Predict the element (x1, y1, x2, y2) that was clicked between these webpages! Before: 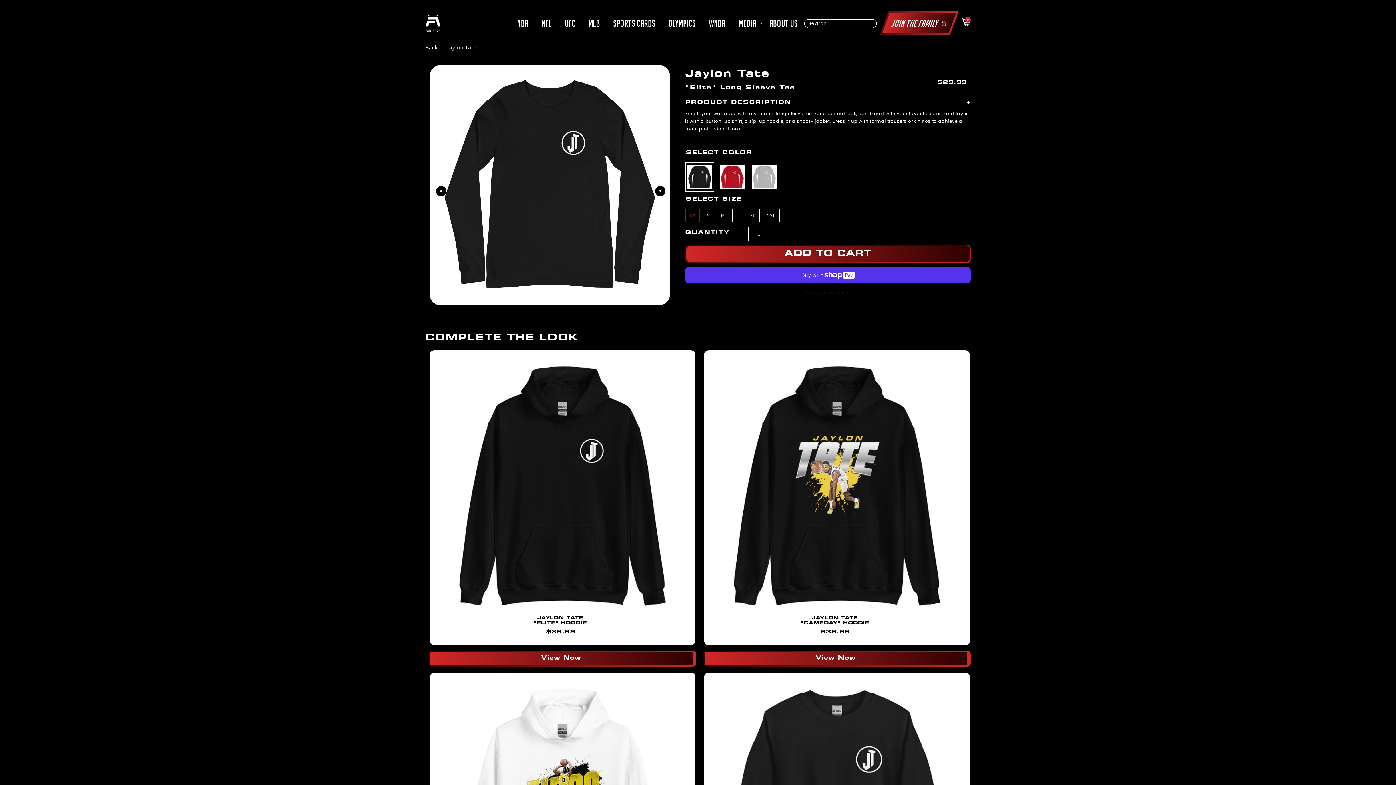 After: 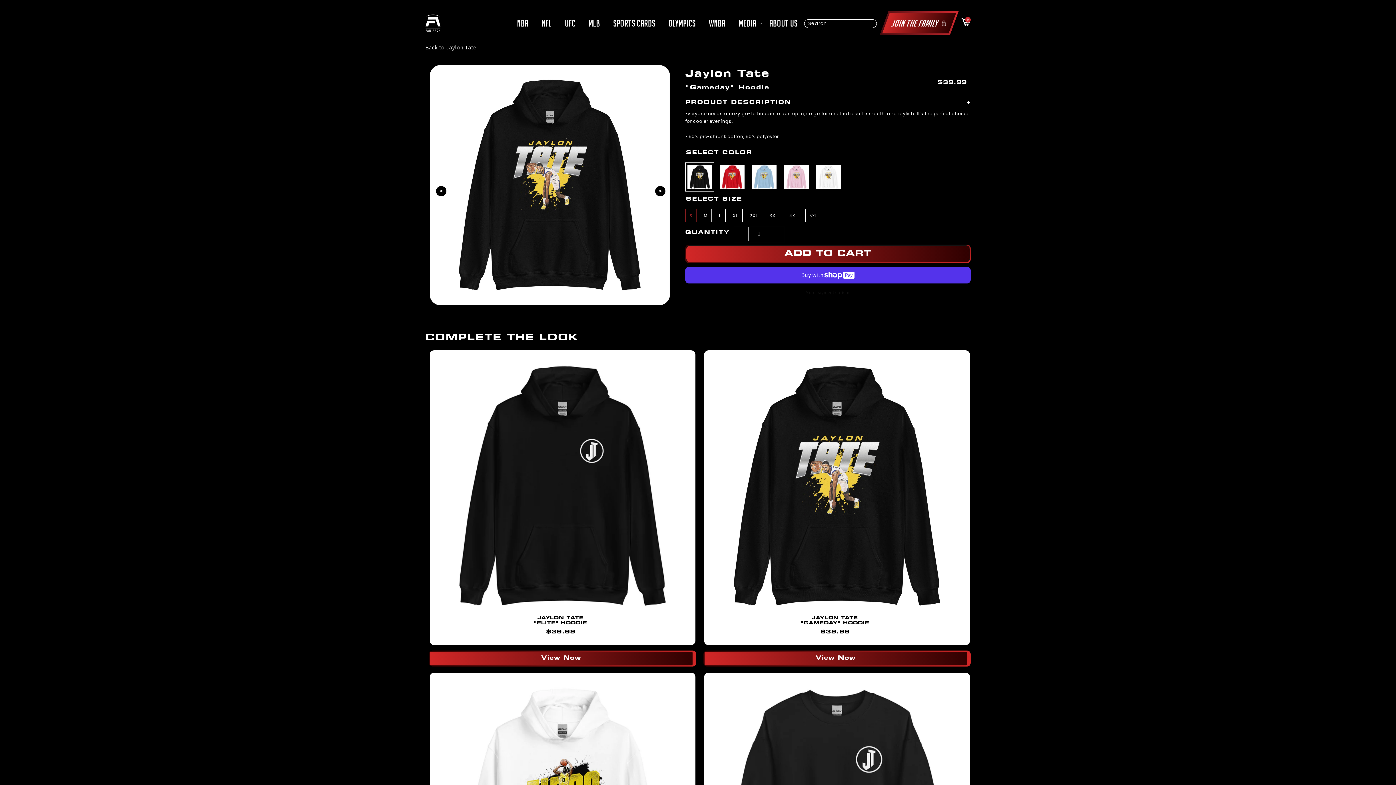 Action: bbox: (709, 358, 965, 614)